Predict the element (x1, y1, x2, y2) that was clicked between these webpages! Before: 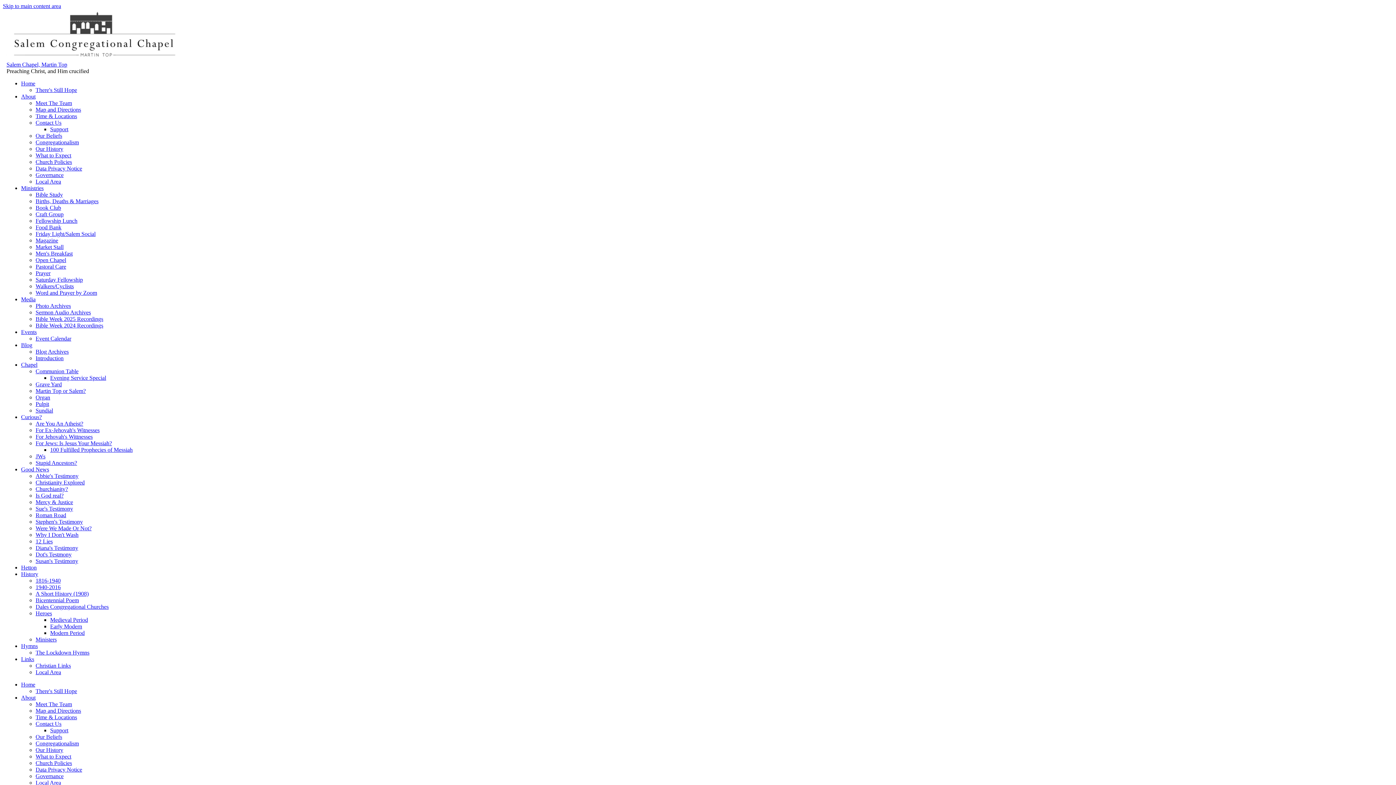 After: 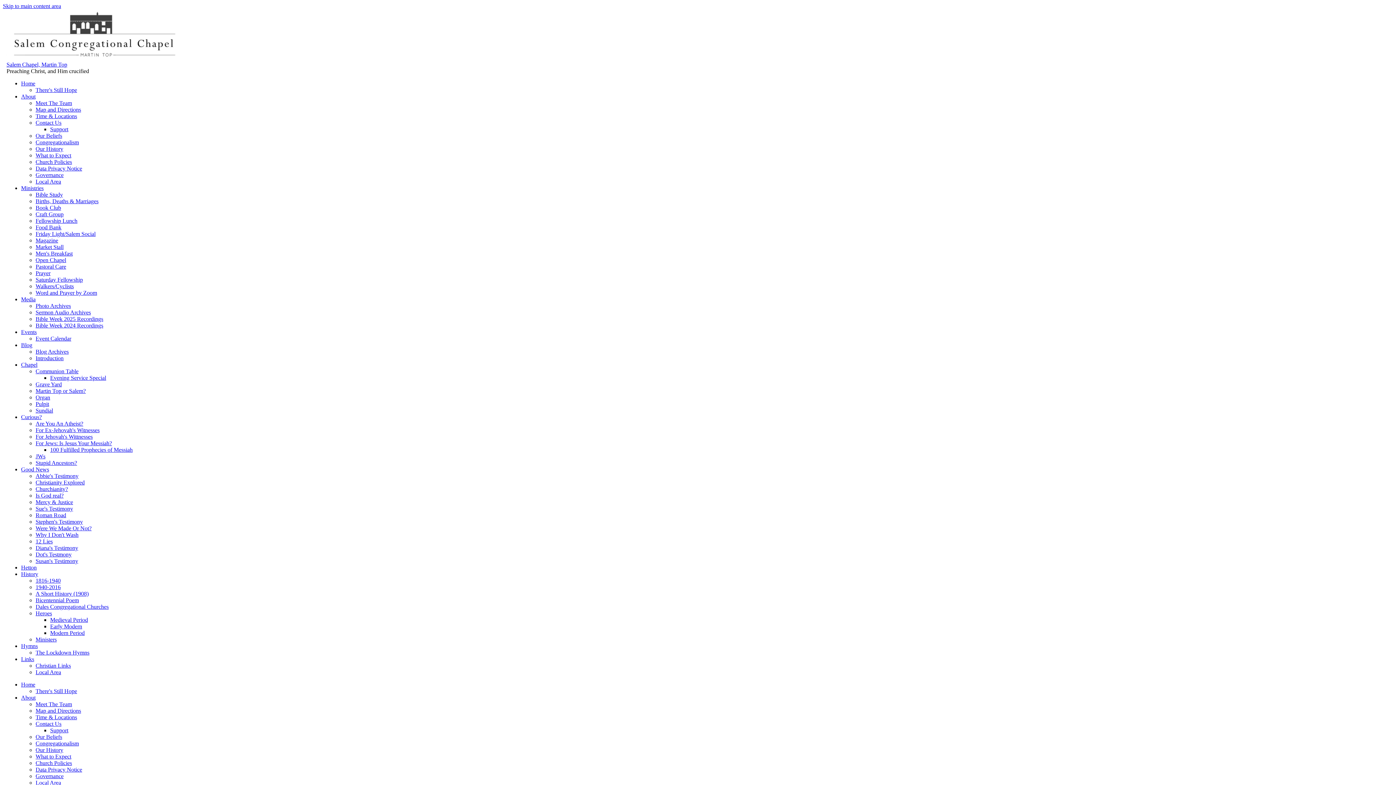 Action: bbox: (35, 270, 50, 276) label: Prayer